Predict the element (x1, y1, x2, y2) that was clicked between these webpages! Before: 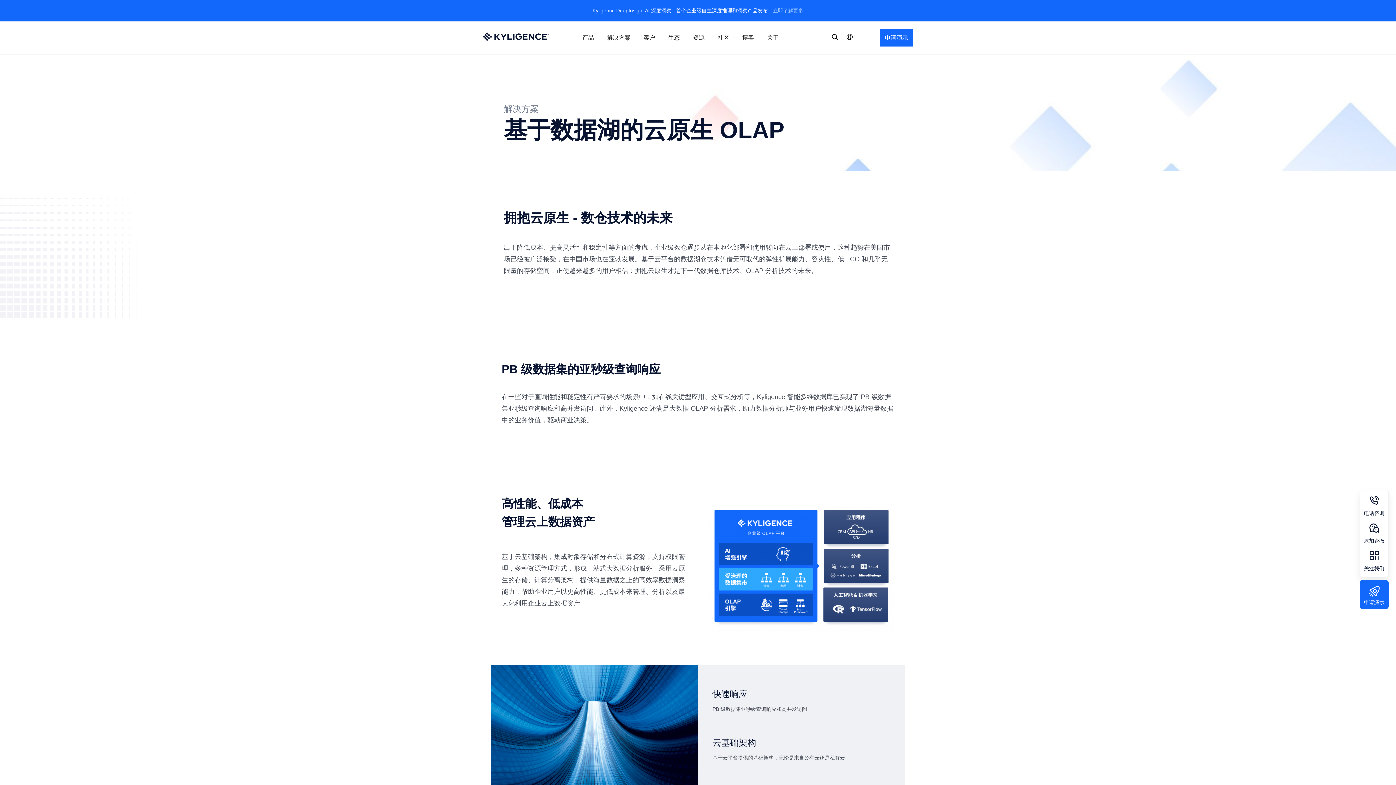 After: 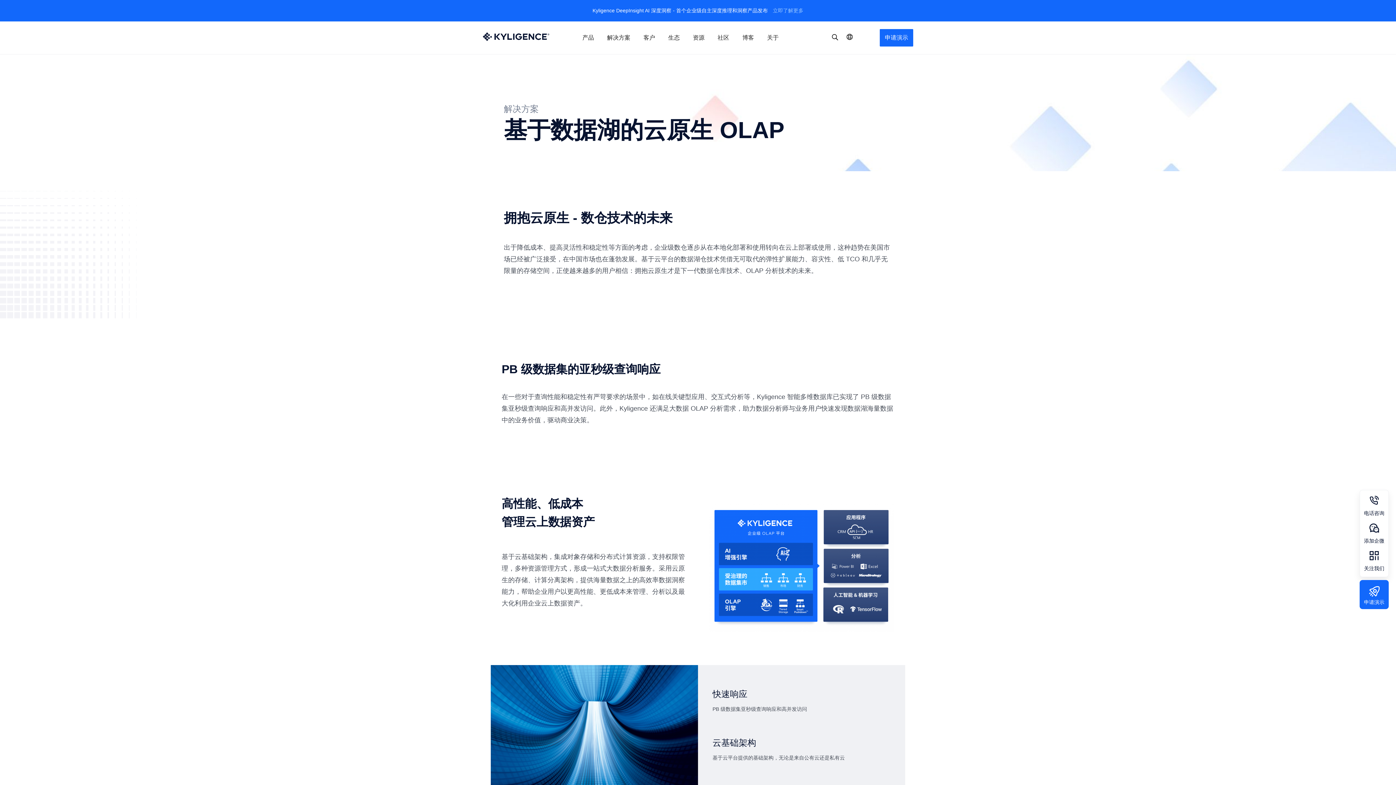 Action: label: 立即了解更多 bbox: (773, 7, 803, 13)